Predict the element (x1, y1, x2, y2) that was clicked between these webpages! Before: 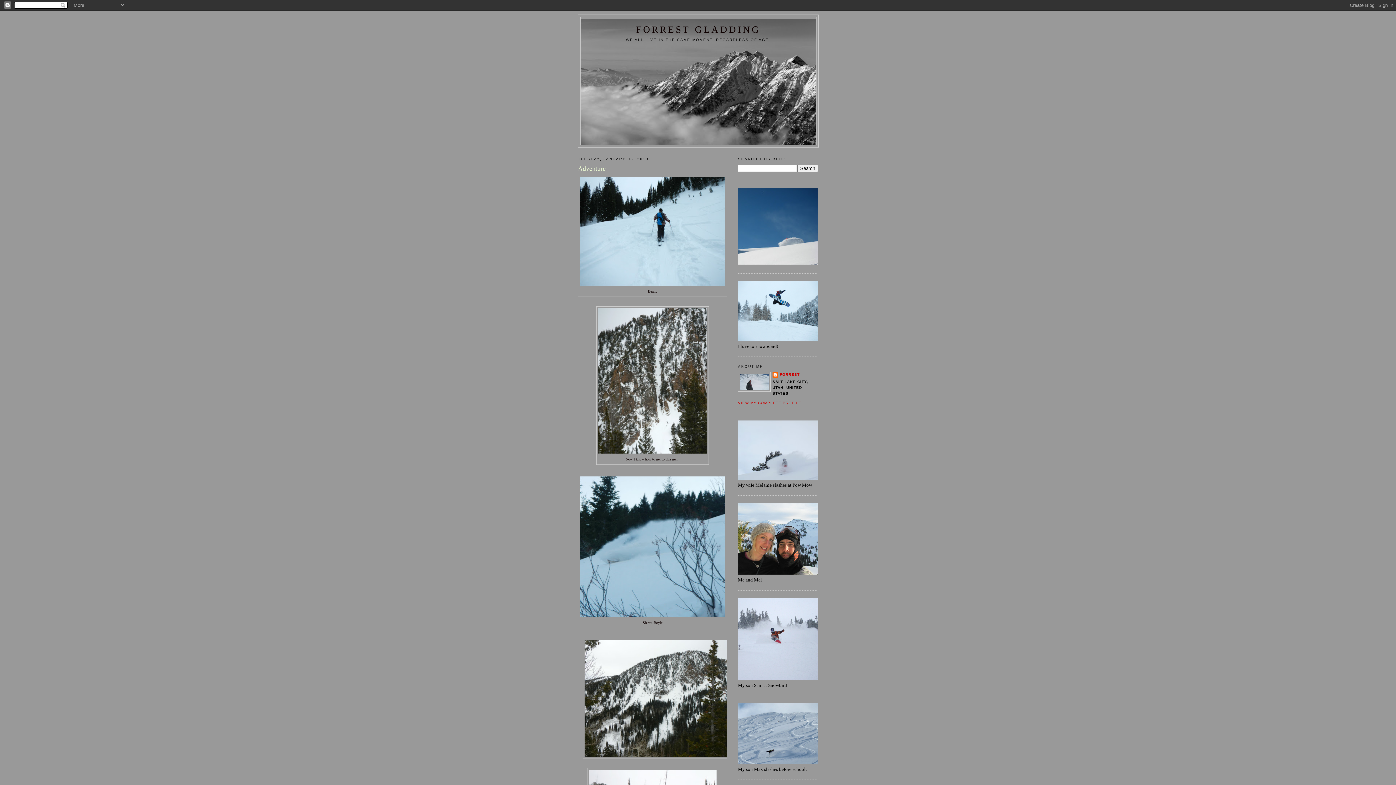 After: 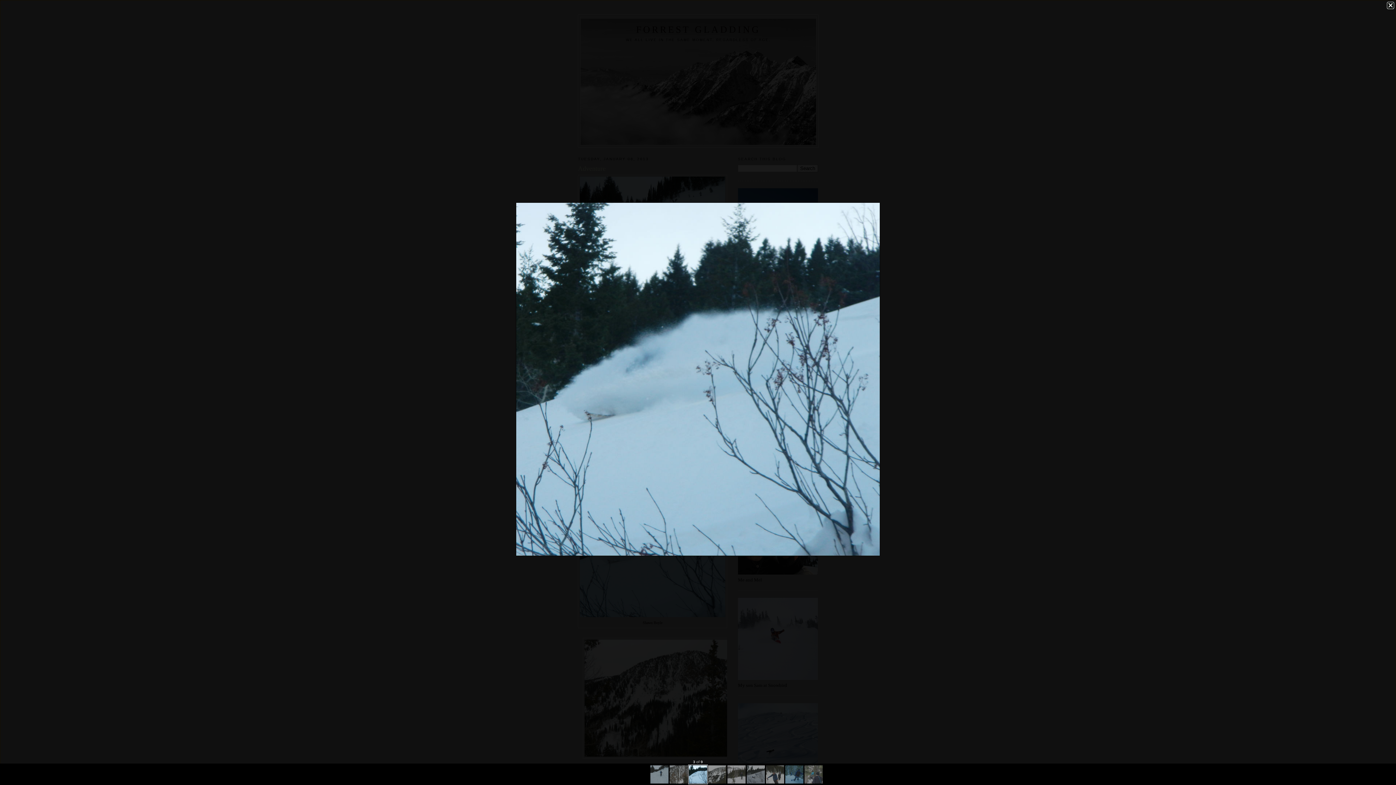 Action: bbox: (580, 612, 725, 618)